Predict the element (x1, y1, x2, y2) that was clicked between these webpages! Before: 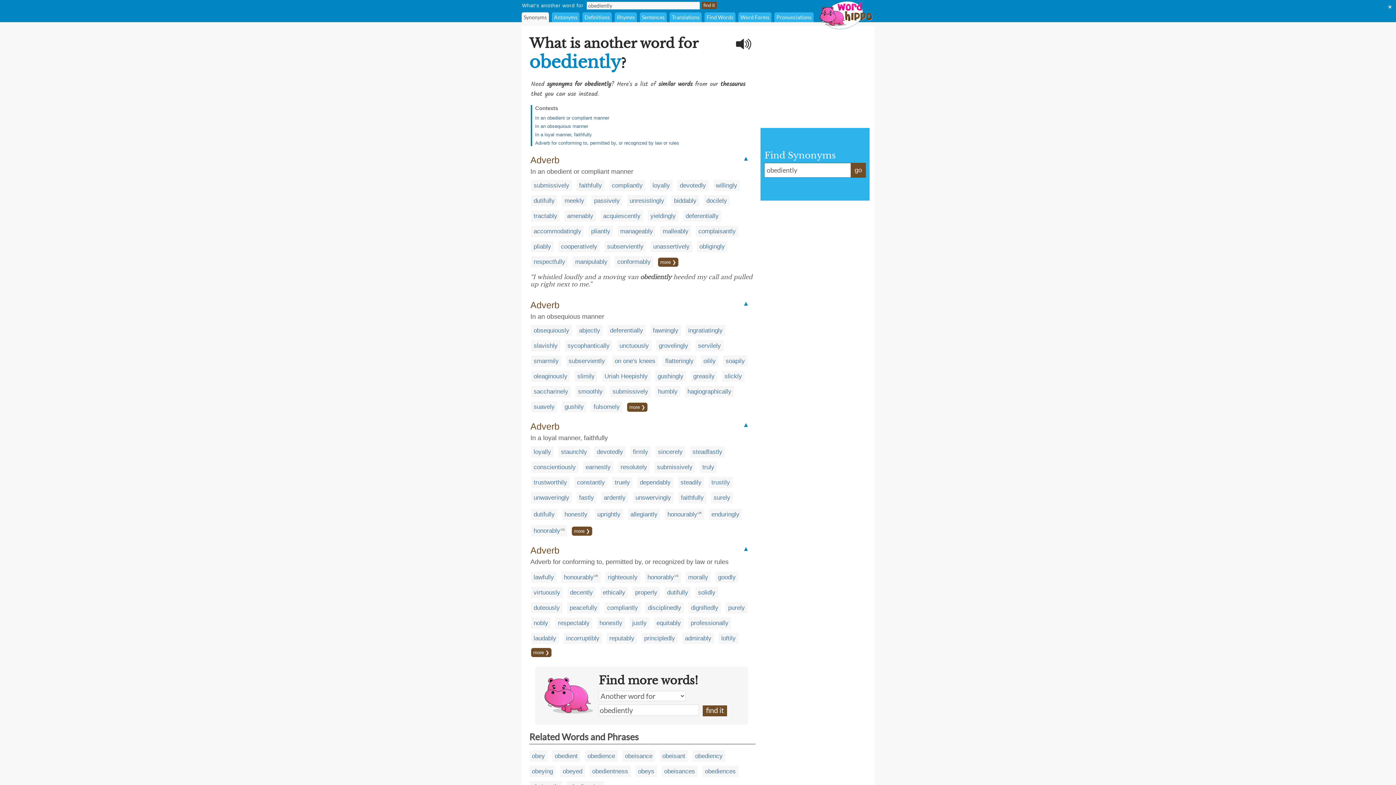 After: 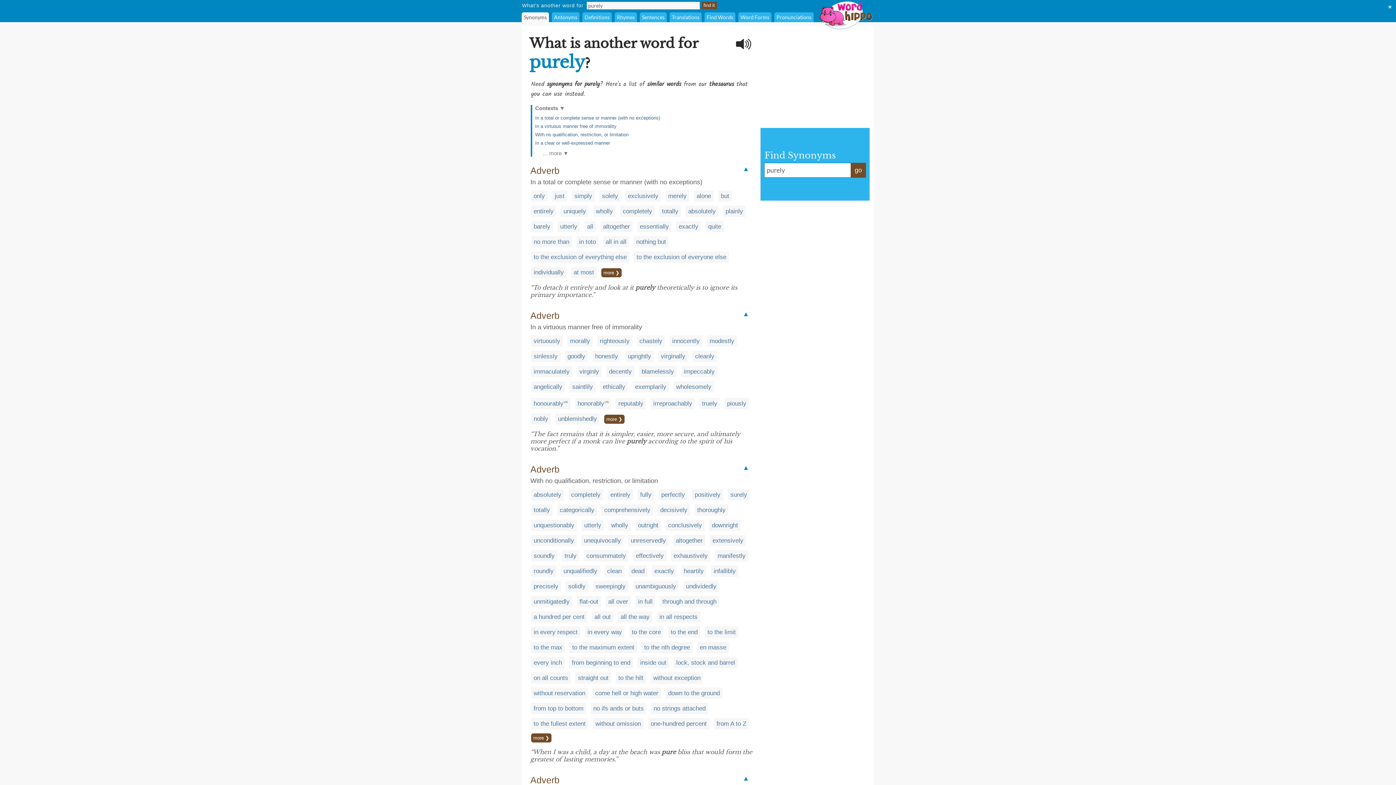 Action: label: purely bbox: (728, 604, 745, 611)